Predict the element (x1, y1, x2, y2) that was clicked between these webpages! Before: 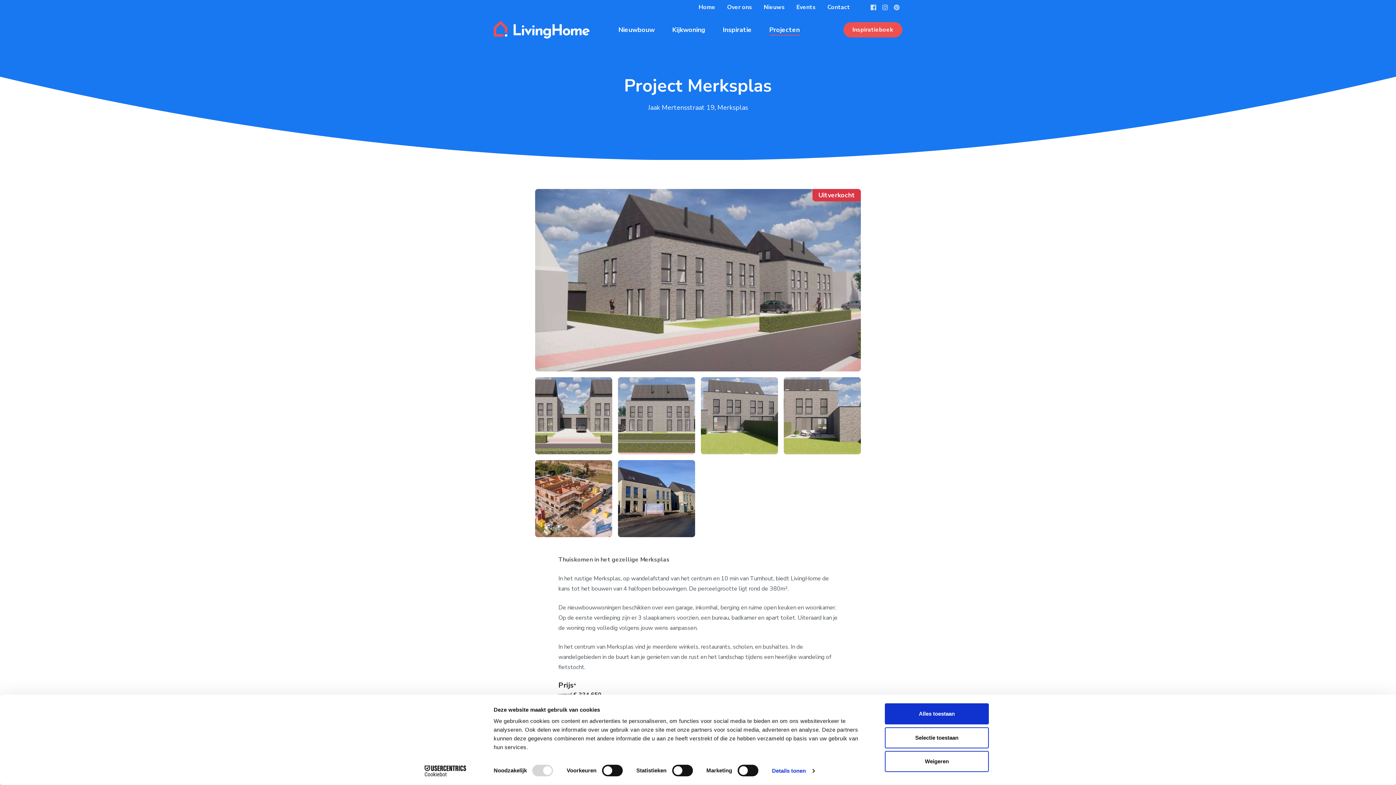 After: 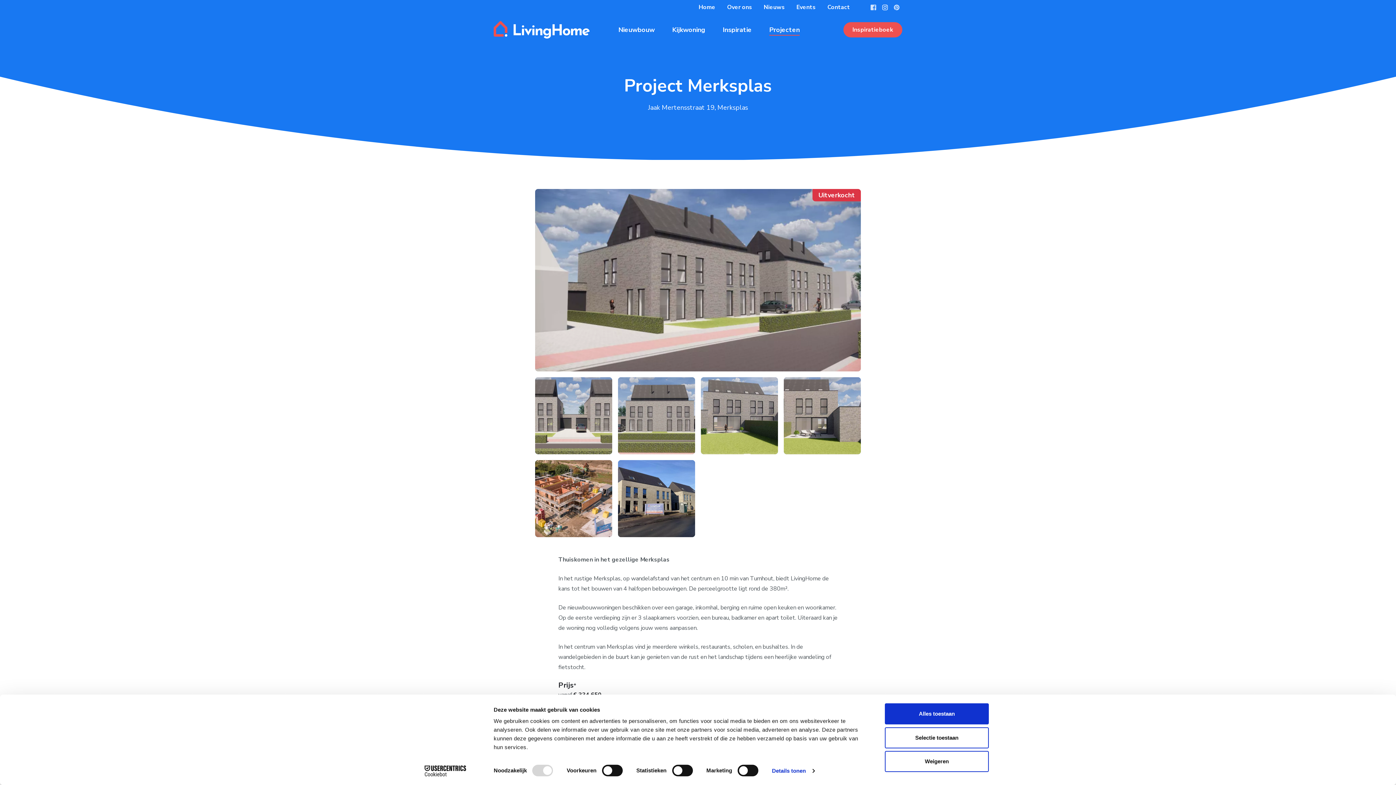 Action: bbox: (879, 0, 890, 14)